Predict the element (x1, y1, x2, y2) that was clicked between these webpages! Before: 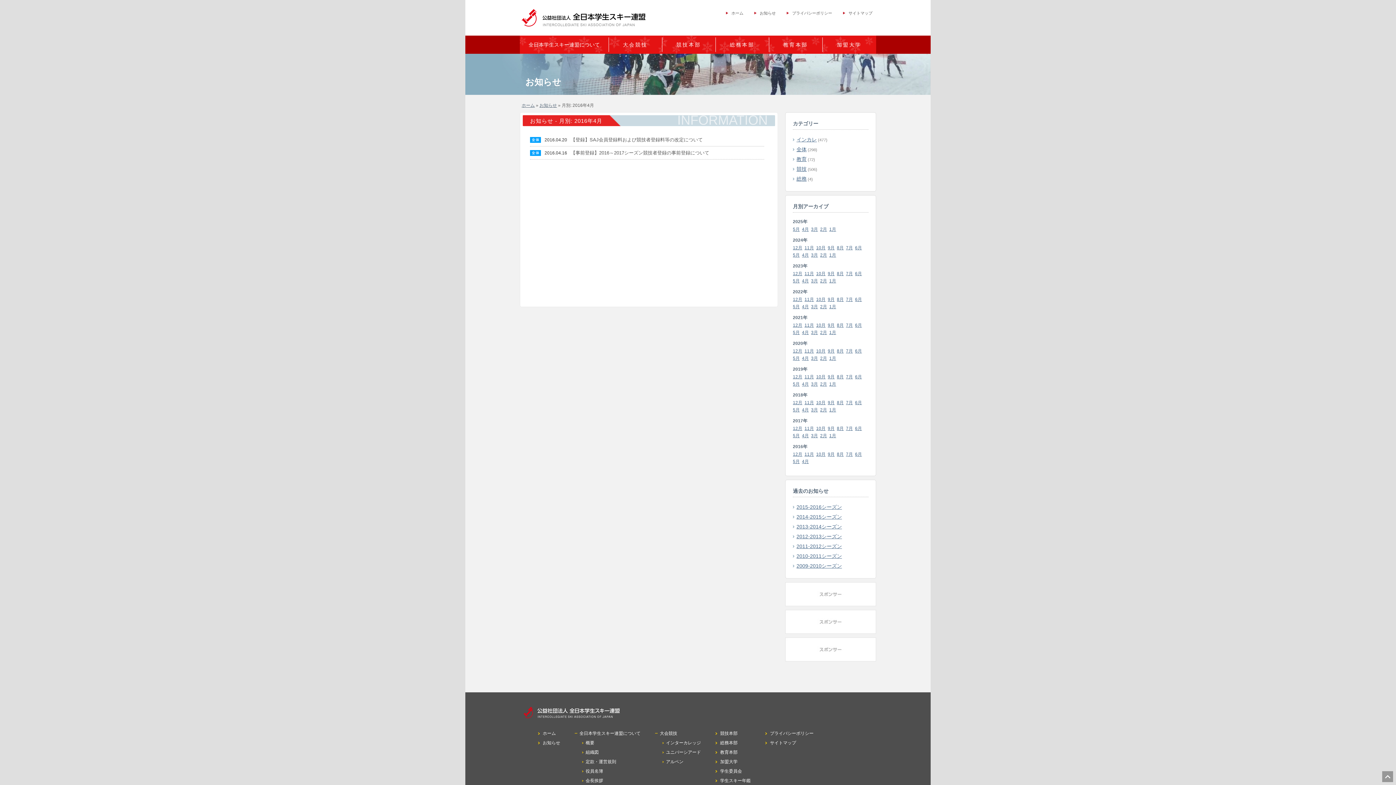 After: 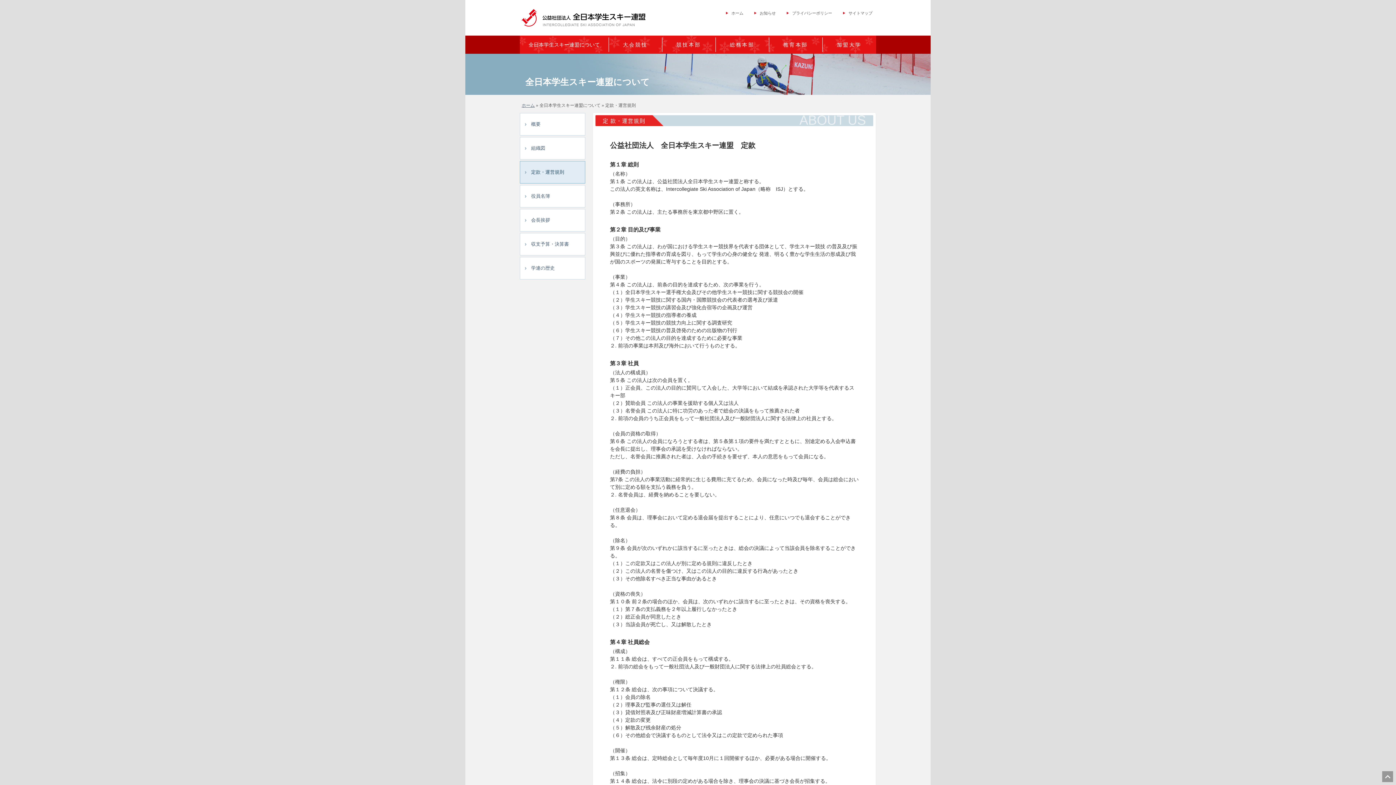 Action: label: 定款・運営規則 bbox: (582, 759, 616, 764)